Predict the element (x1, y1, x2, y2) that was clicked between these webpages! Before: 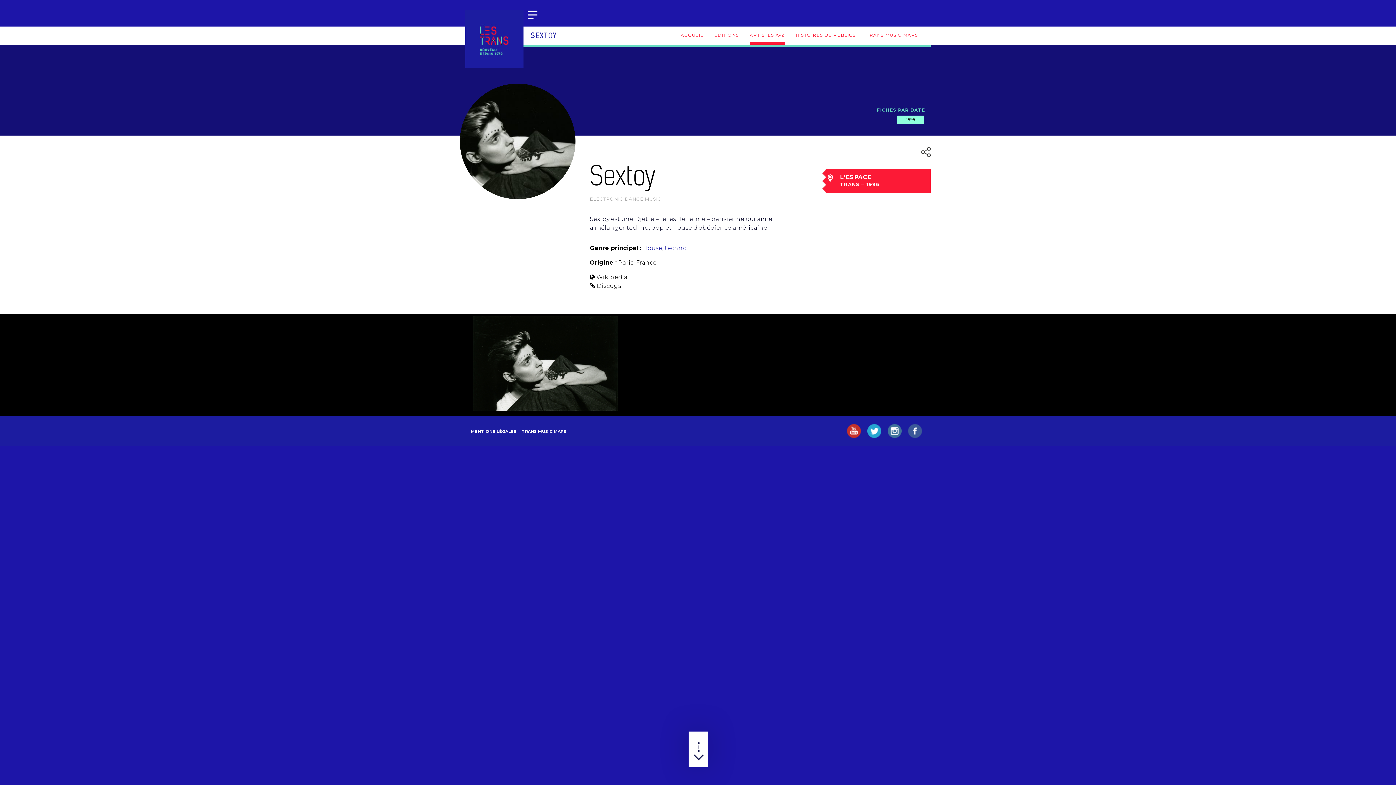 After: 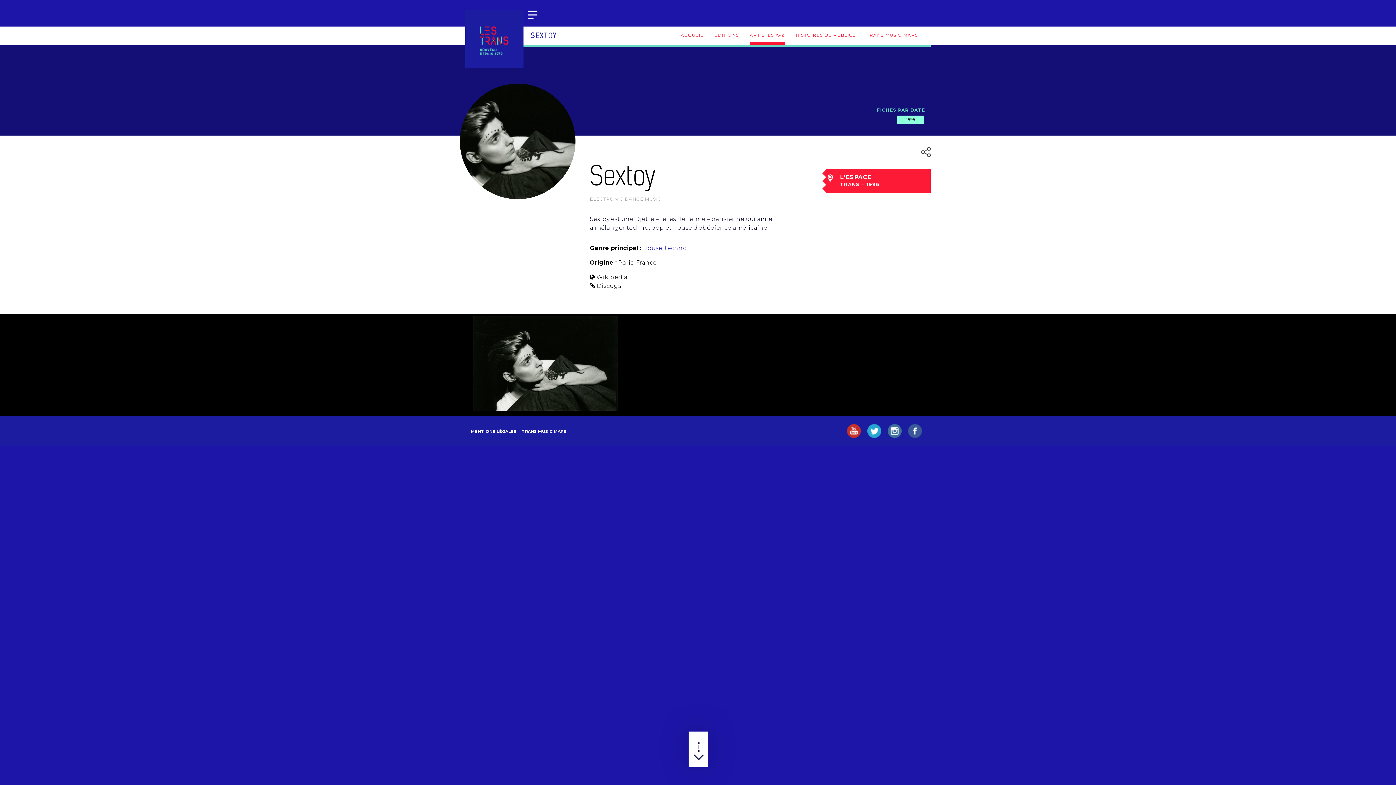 Action: bbox: (921, 147, 930, 157)